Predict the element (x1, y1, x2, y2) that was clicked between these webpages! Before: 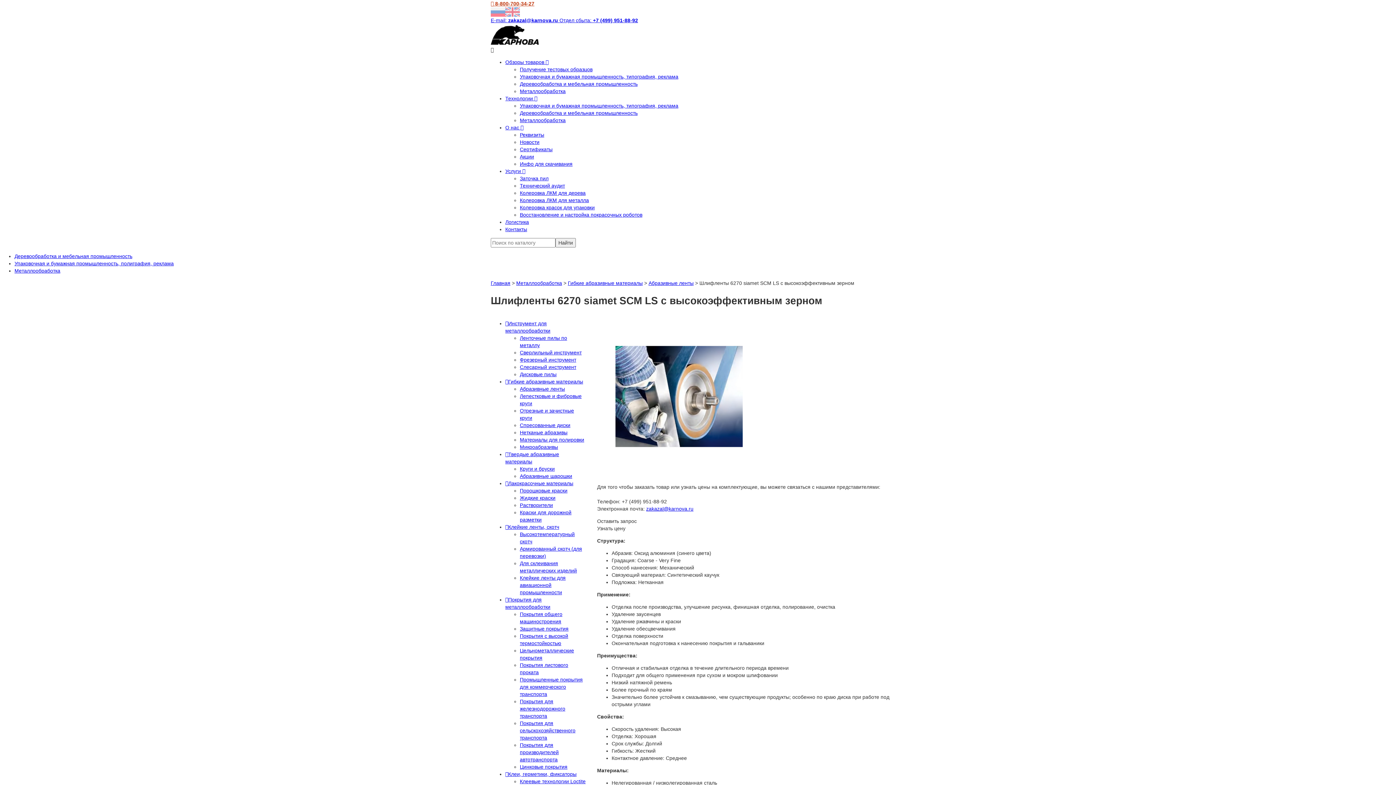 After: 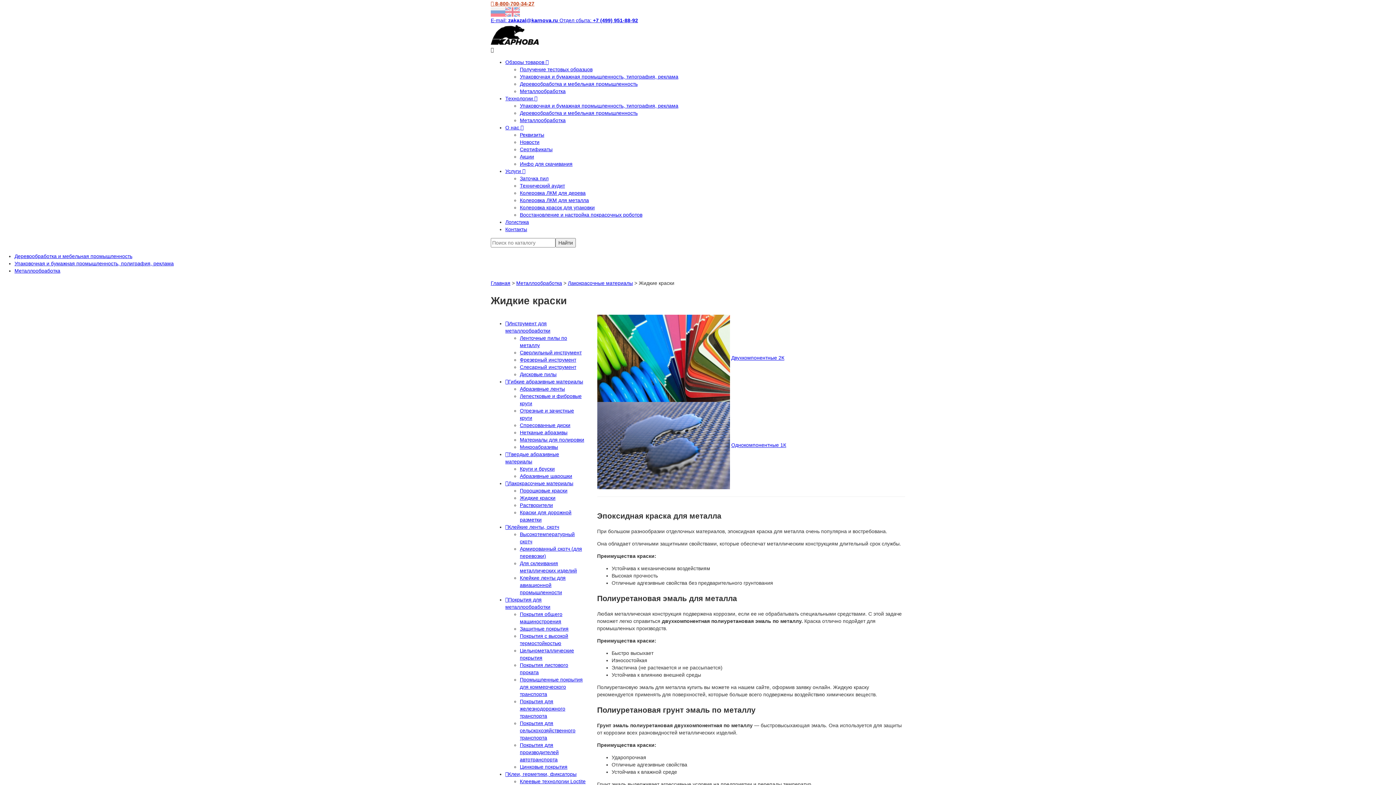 Action: label: Жидкие краски bbox: (520, 495, 555, 501)